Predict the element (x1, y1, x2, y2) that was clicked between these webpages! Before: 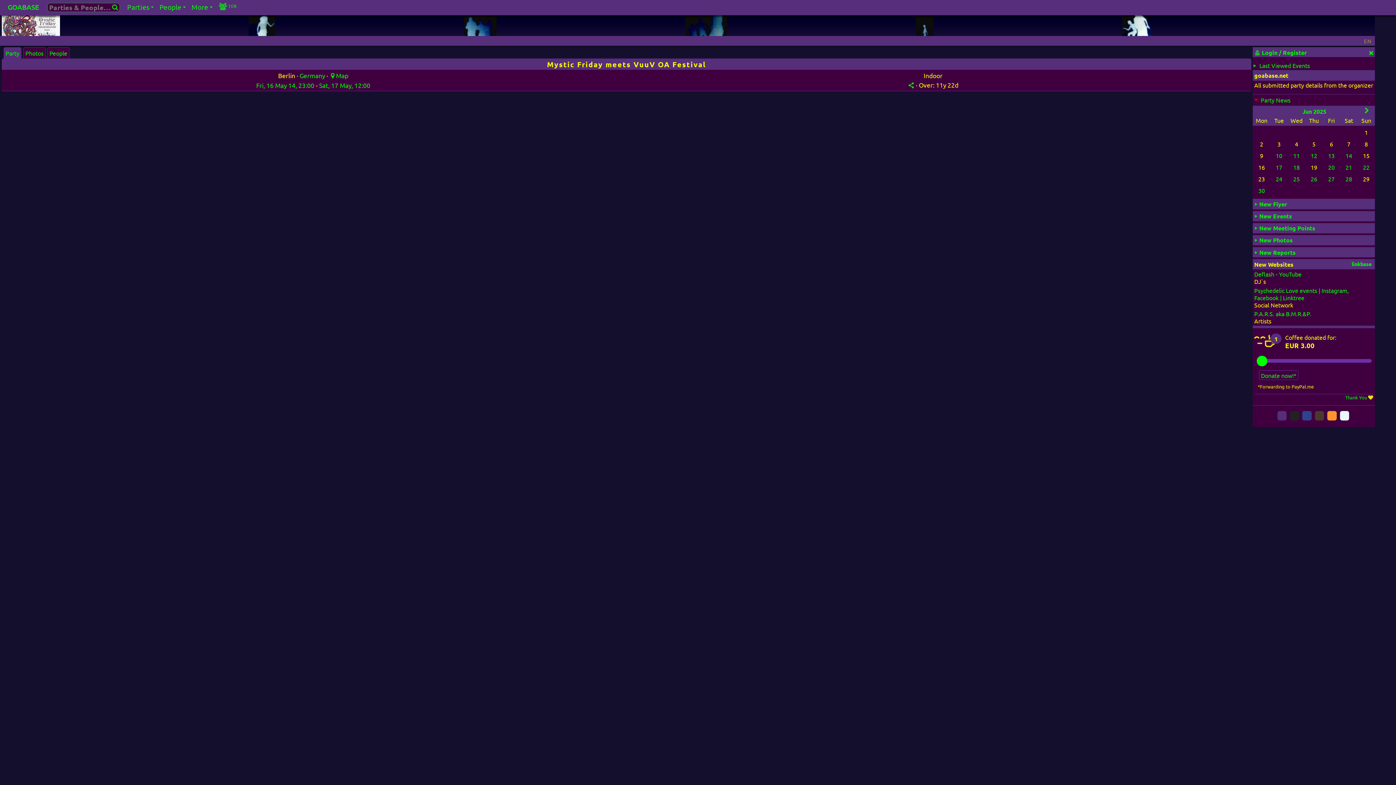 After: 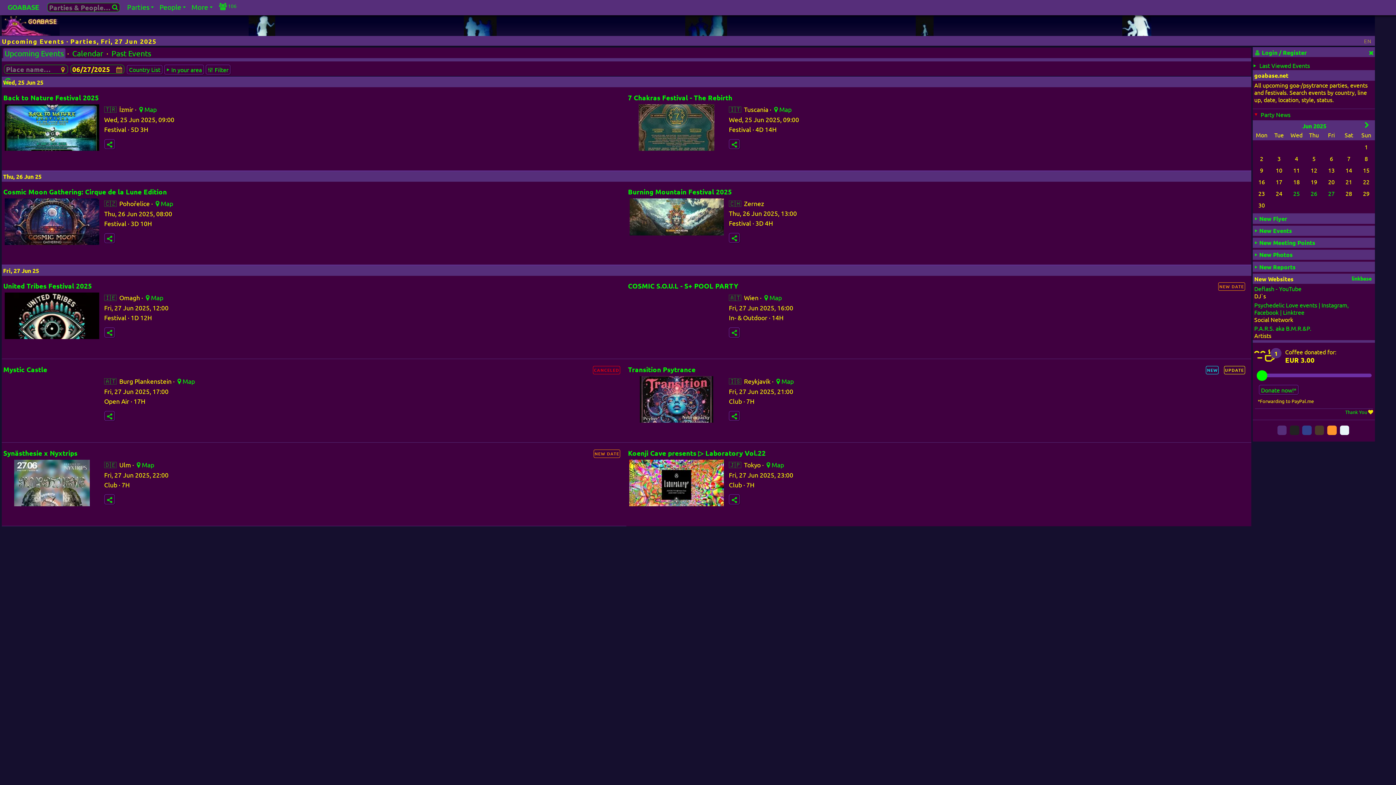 Action: bbox: (1323, 175, 1340, 182) label: 27